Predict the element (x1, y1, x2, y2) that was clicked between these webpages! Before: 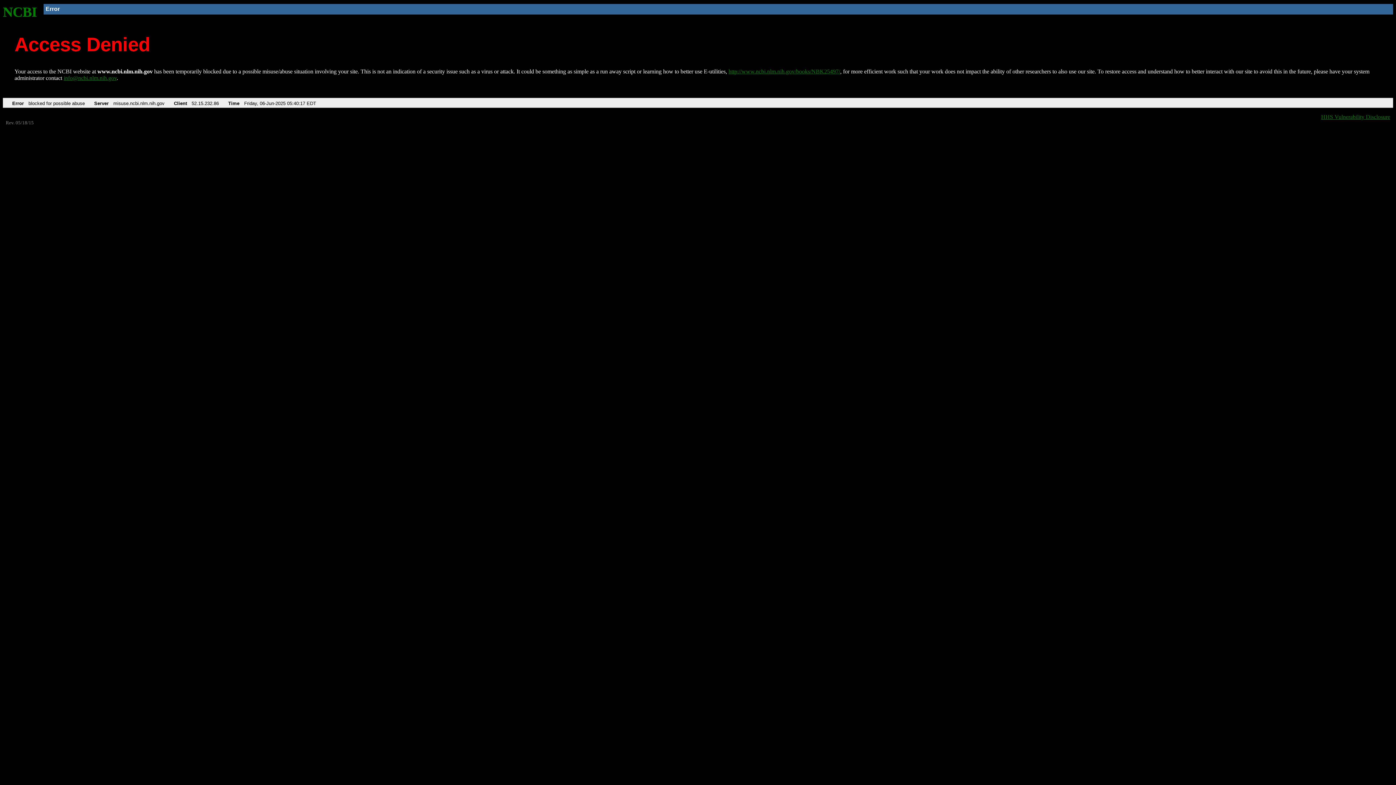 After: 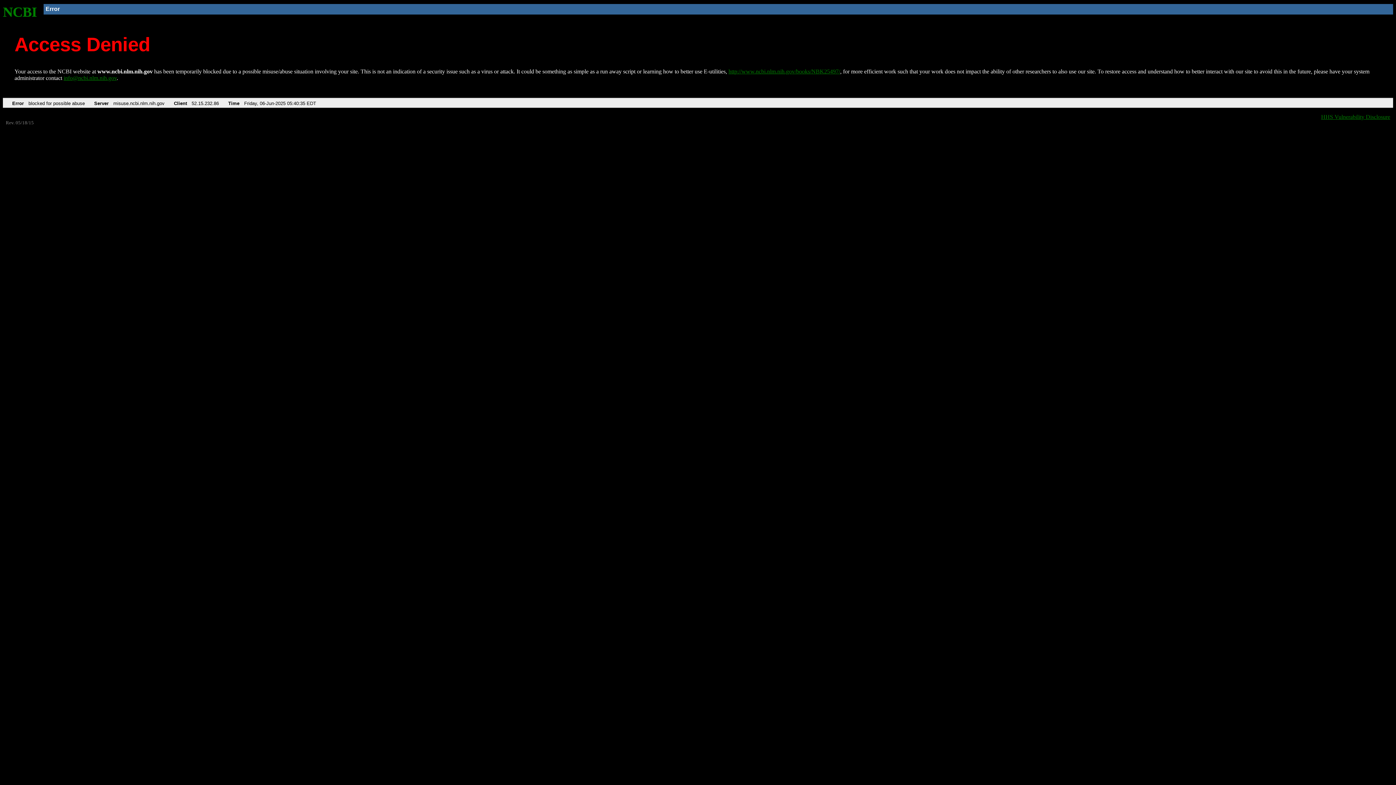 Action: label: NCBI bbox: (2, 4, 37, 19)